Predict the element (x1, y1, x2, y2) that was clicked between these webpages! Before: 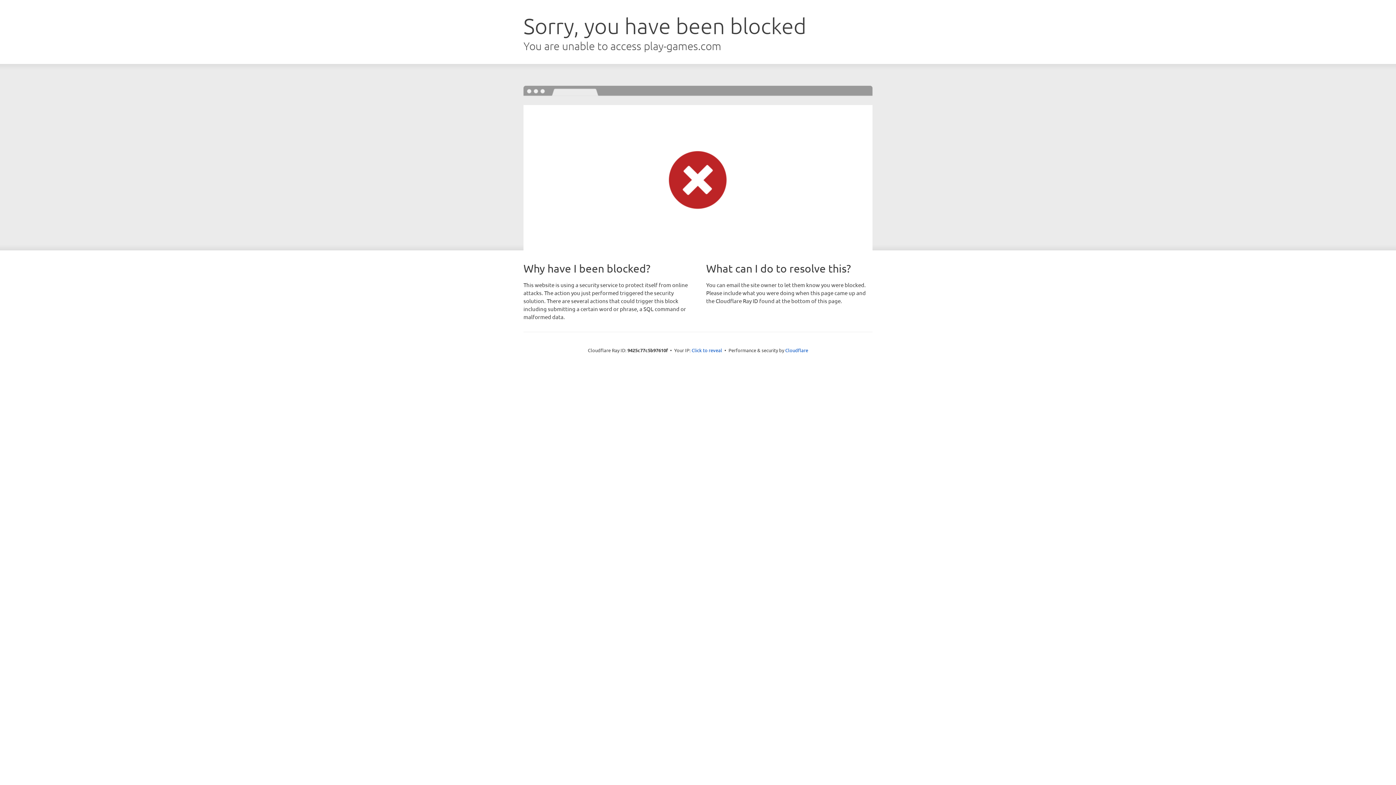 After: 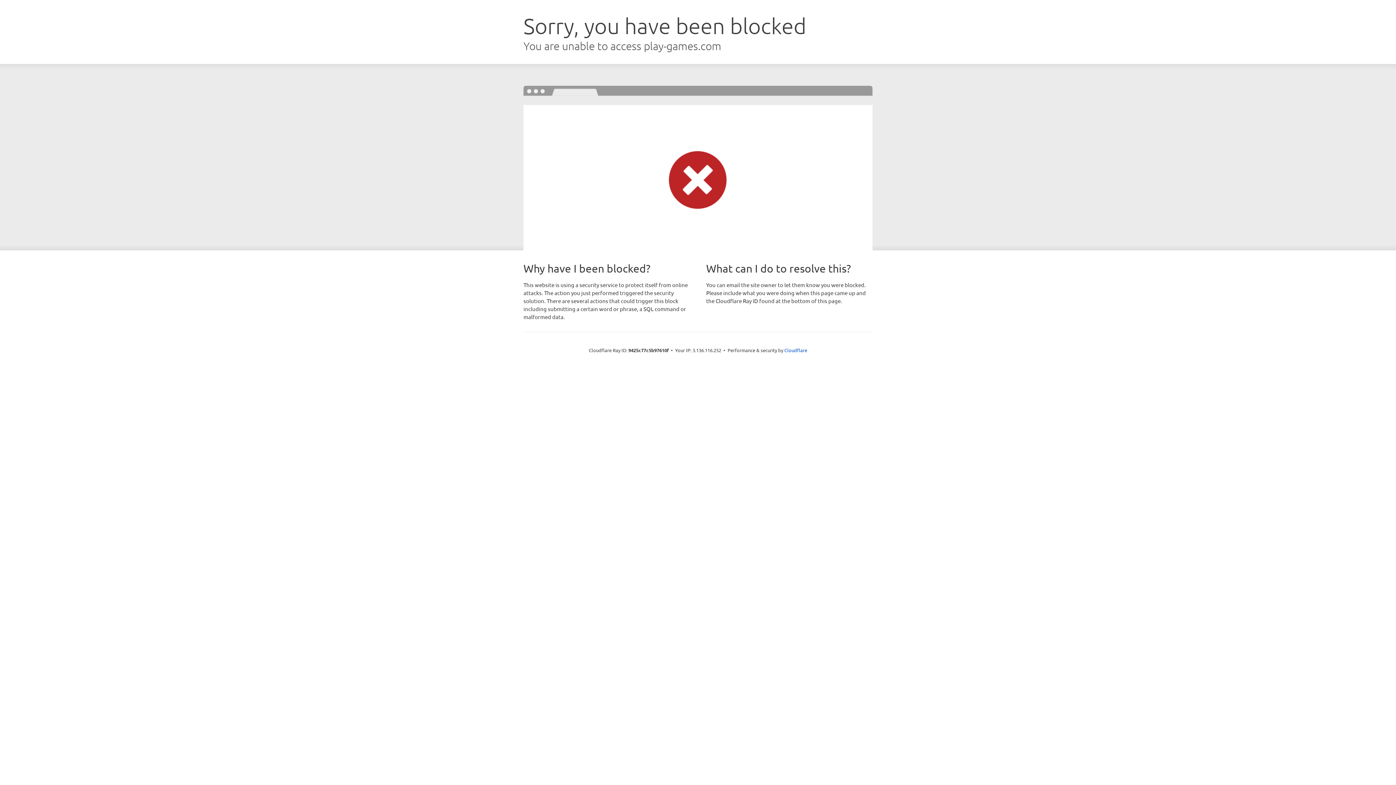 Action: bbox: (691, 346, 722, 353) label: Click to reveal